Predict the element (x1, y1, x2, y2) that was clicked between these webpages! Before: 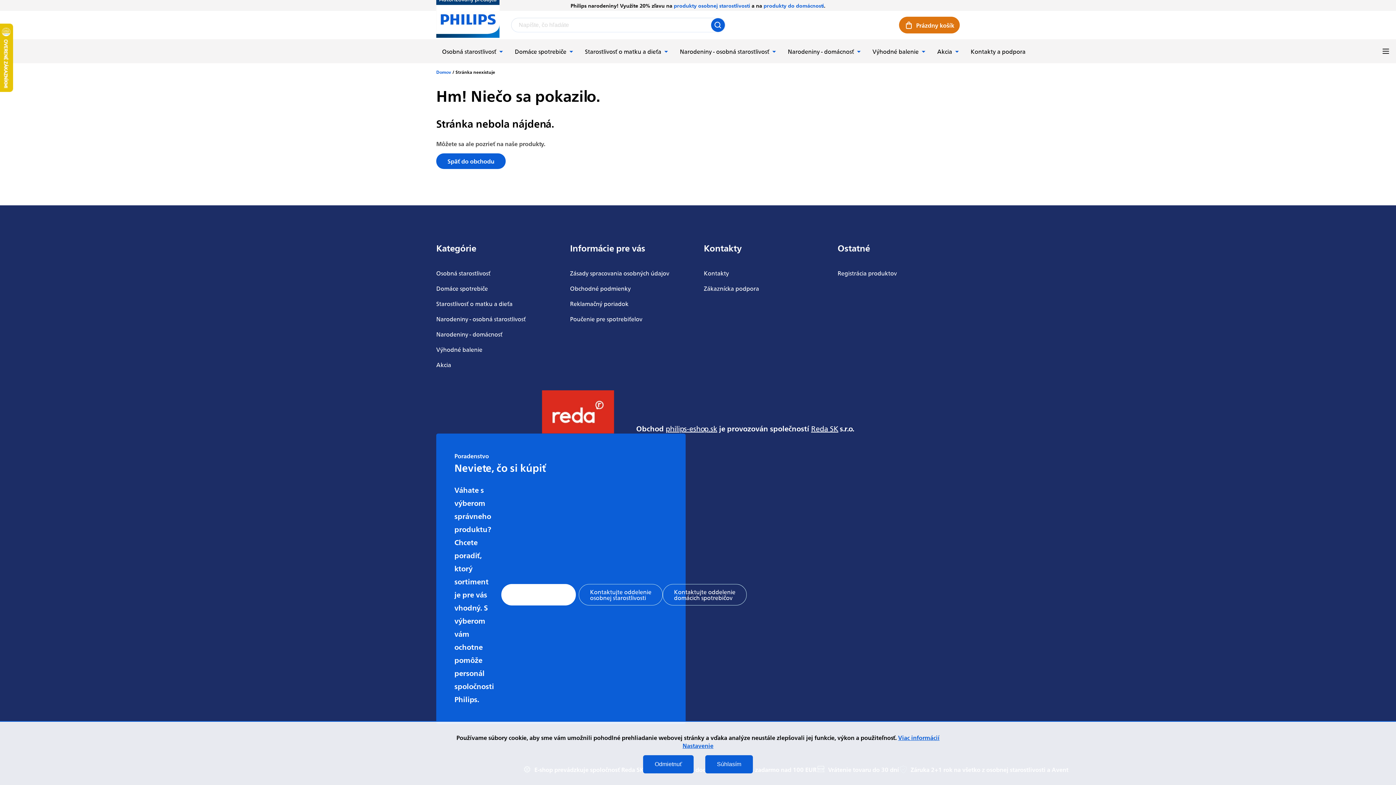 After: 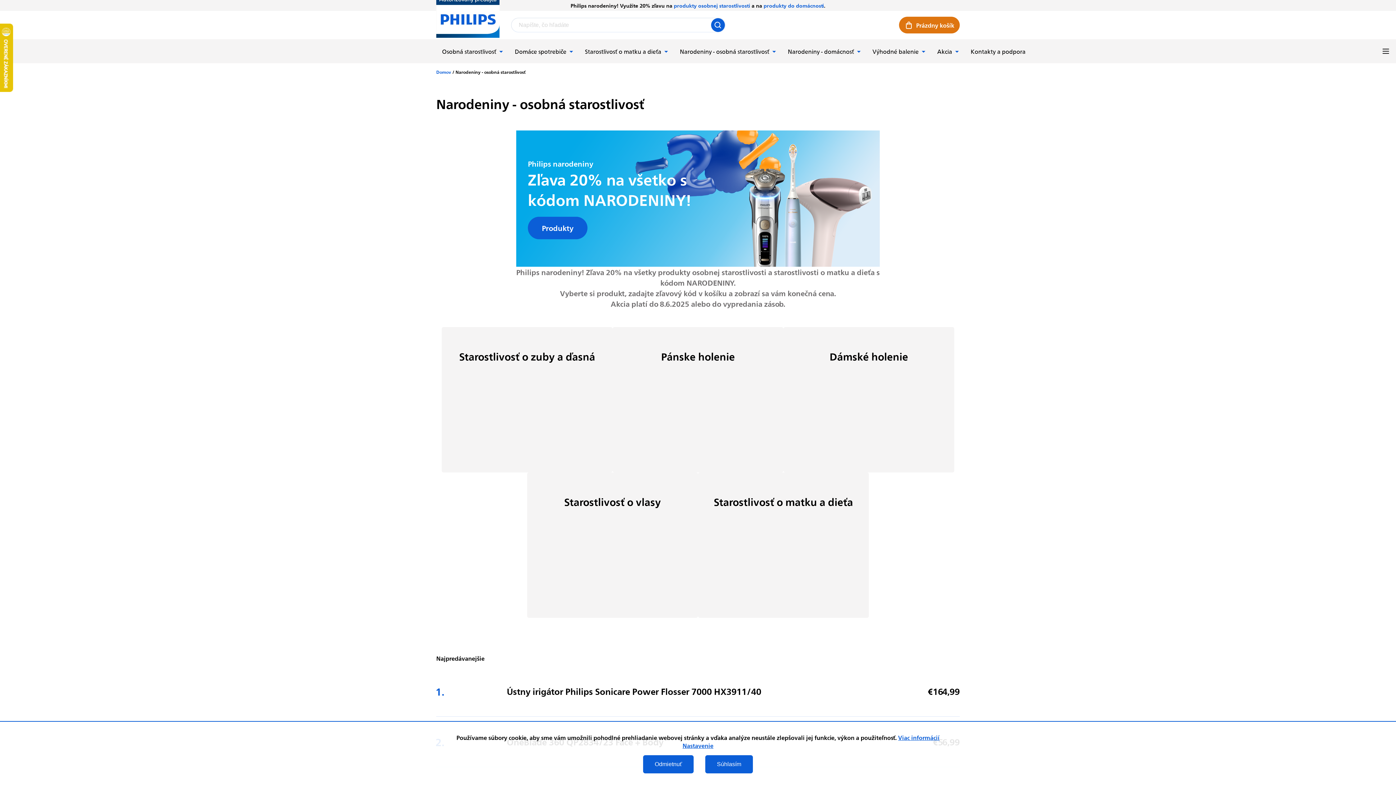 Action: label: Narodeniny - osobná starostlivosť bbox: (674, 39, 782, 63)